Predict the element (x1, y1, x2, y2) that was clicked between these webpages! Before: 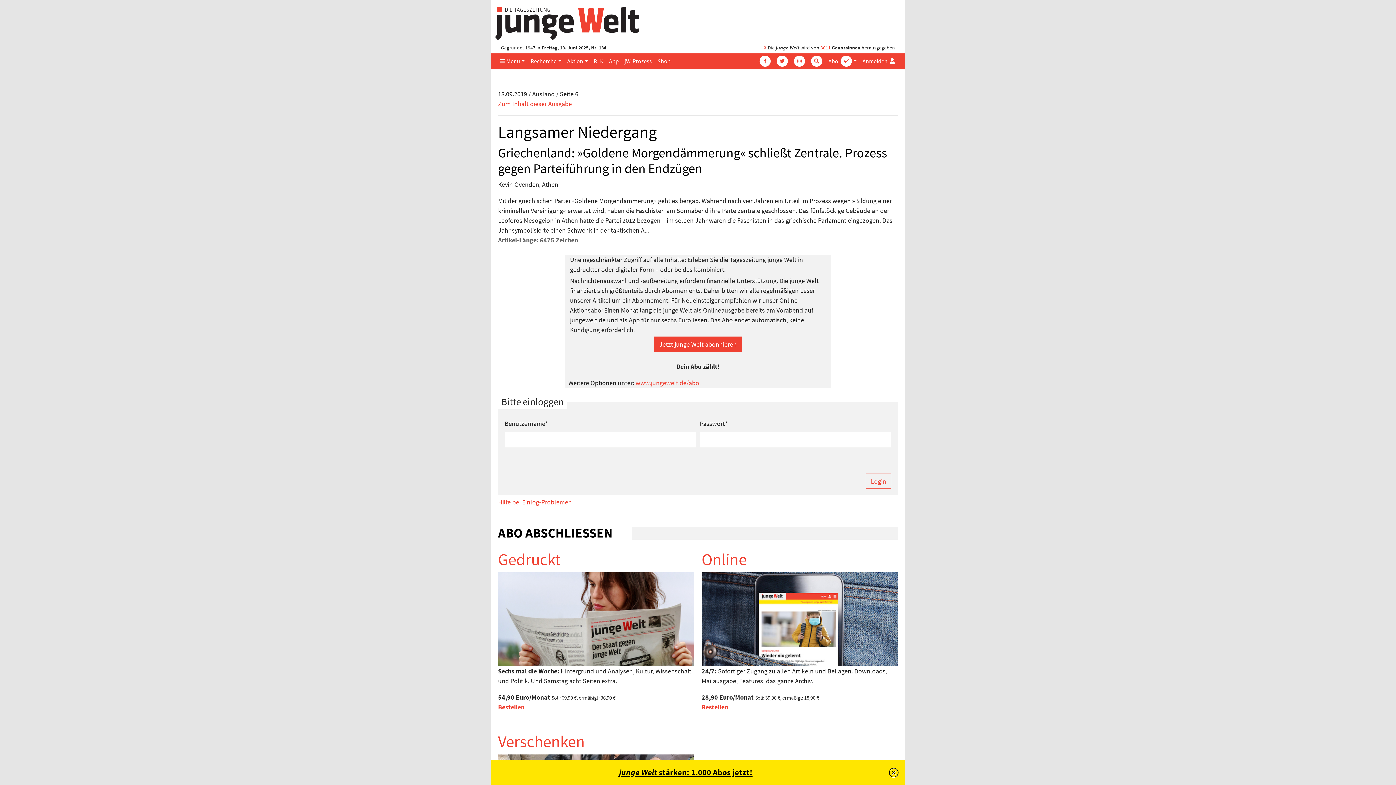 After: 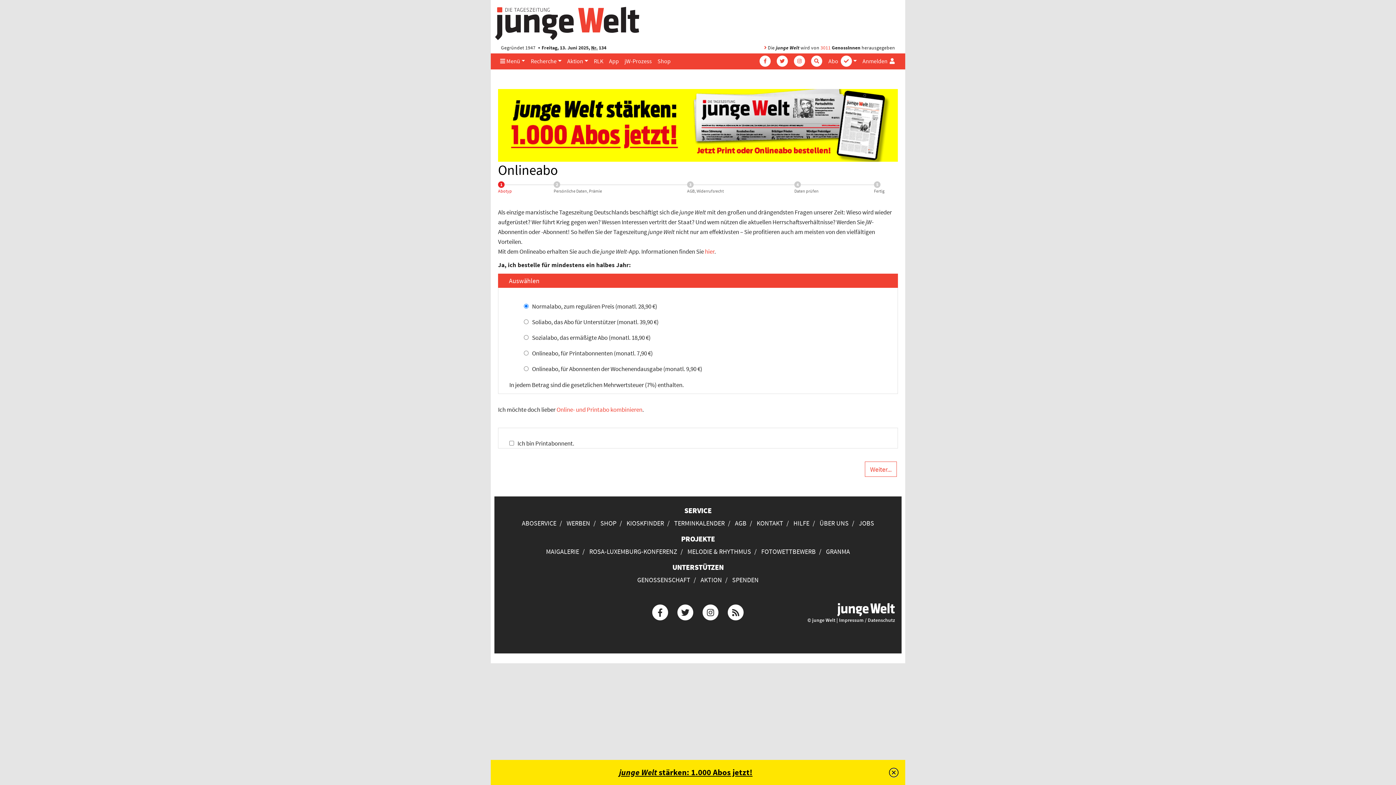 Action: label: Online bbox: (701, 549, 746, 569)